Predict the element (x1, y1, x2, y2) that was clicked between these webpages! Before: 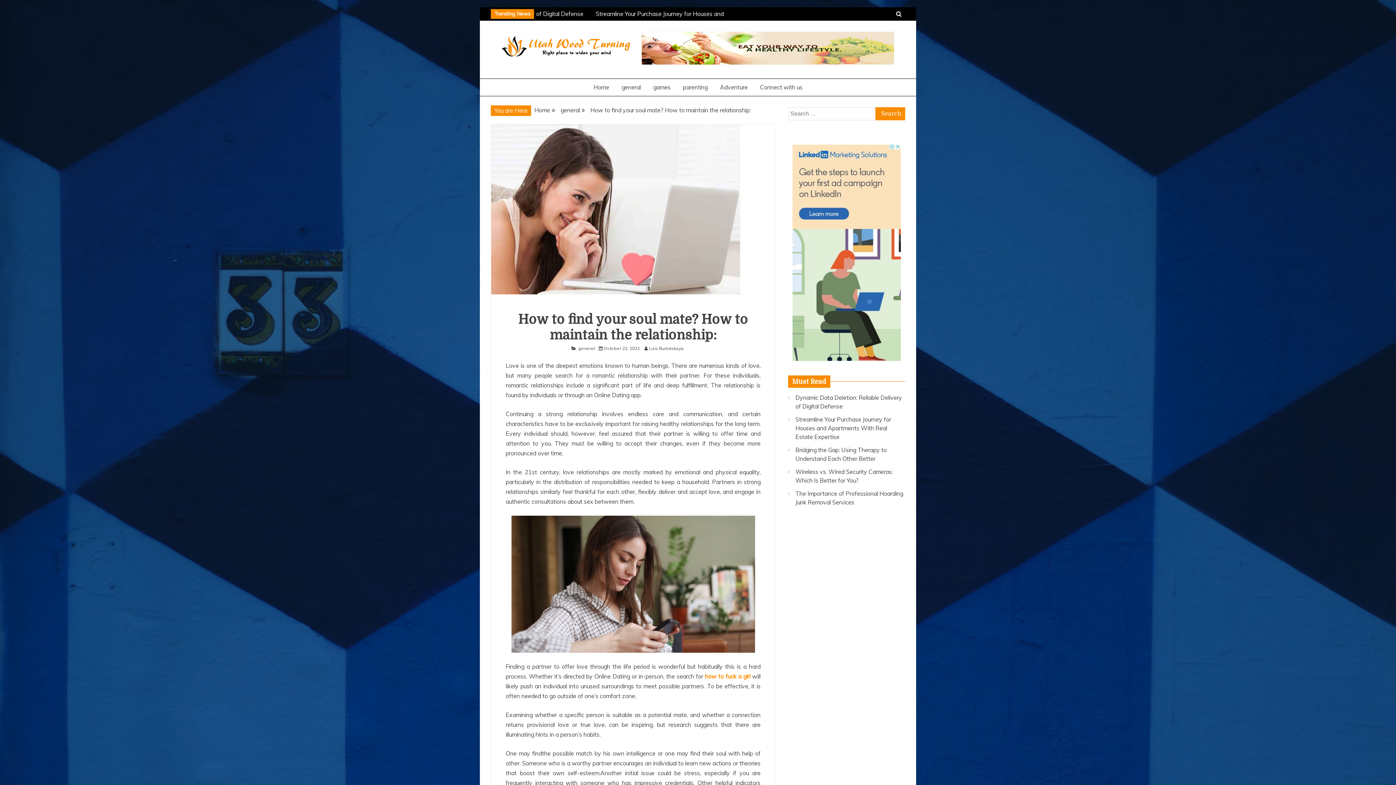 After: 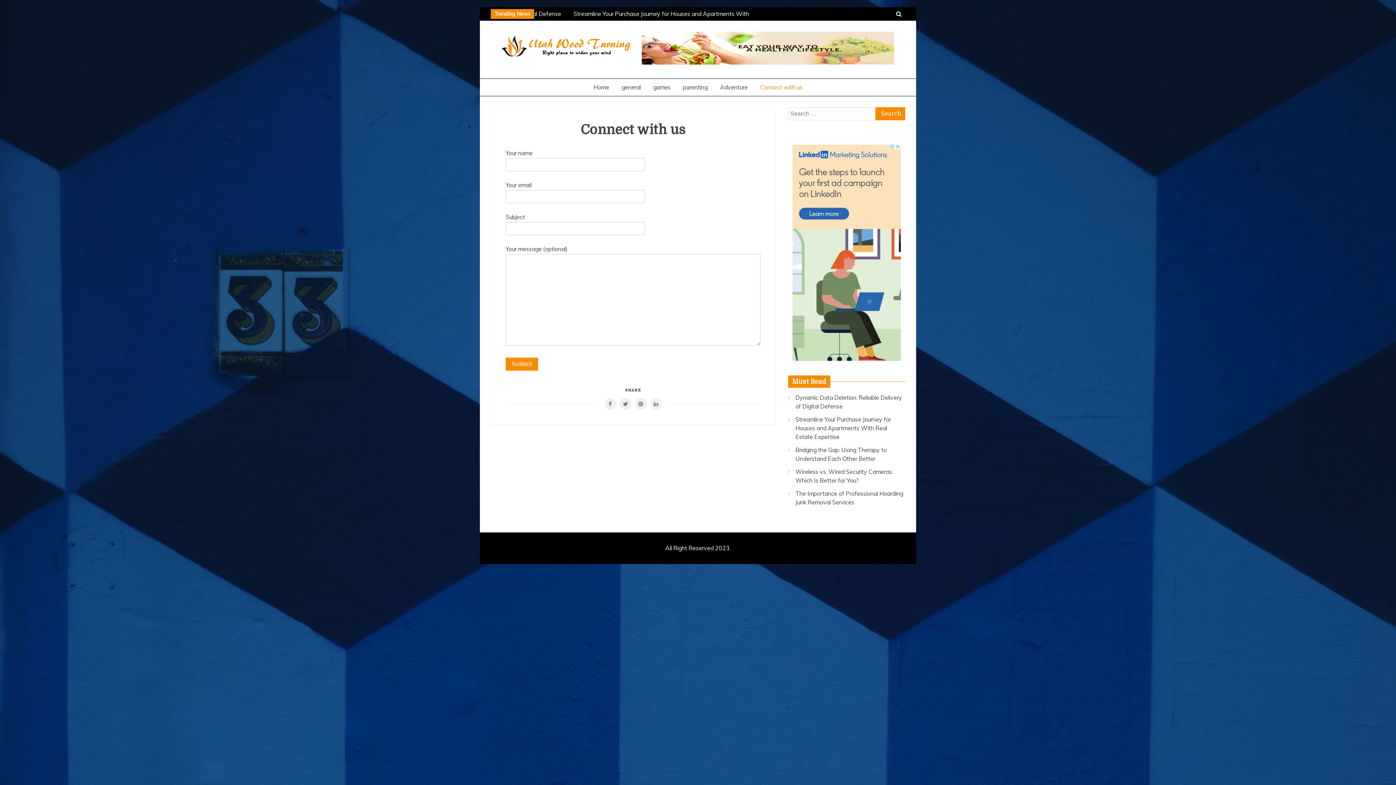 Action: label: Connect with us bbox: (754, 78, 808, 95)